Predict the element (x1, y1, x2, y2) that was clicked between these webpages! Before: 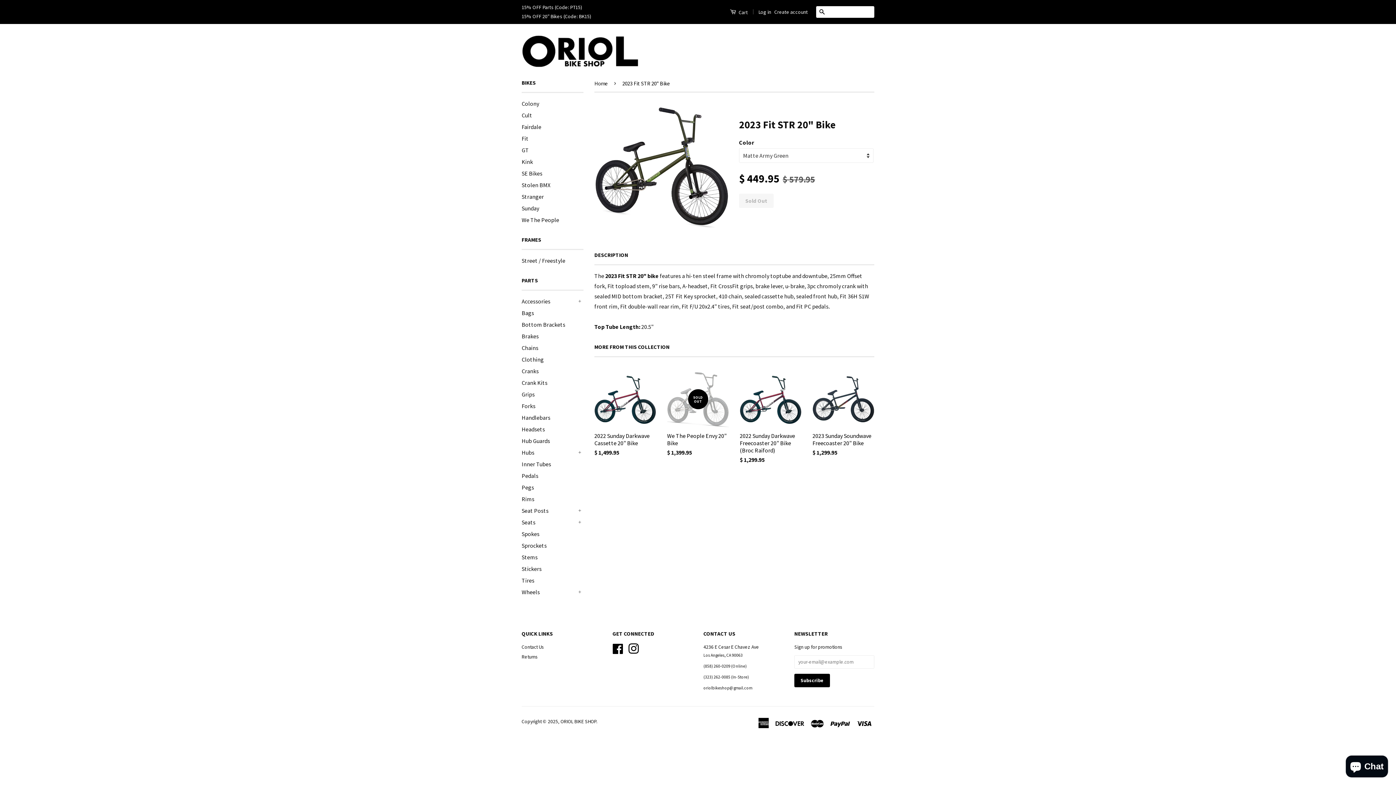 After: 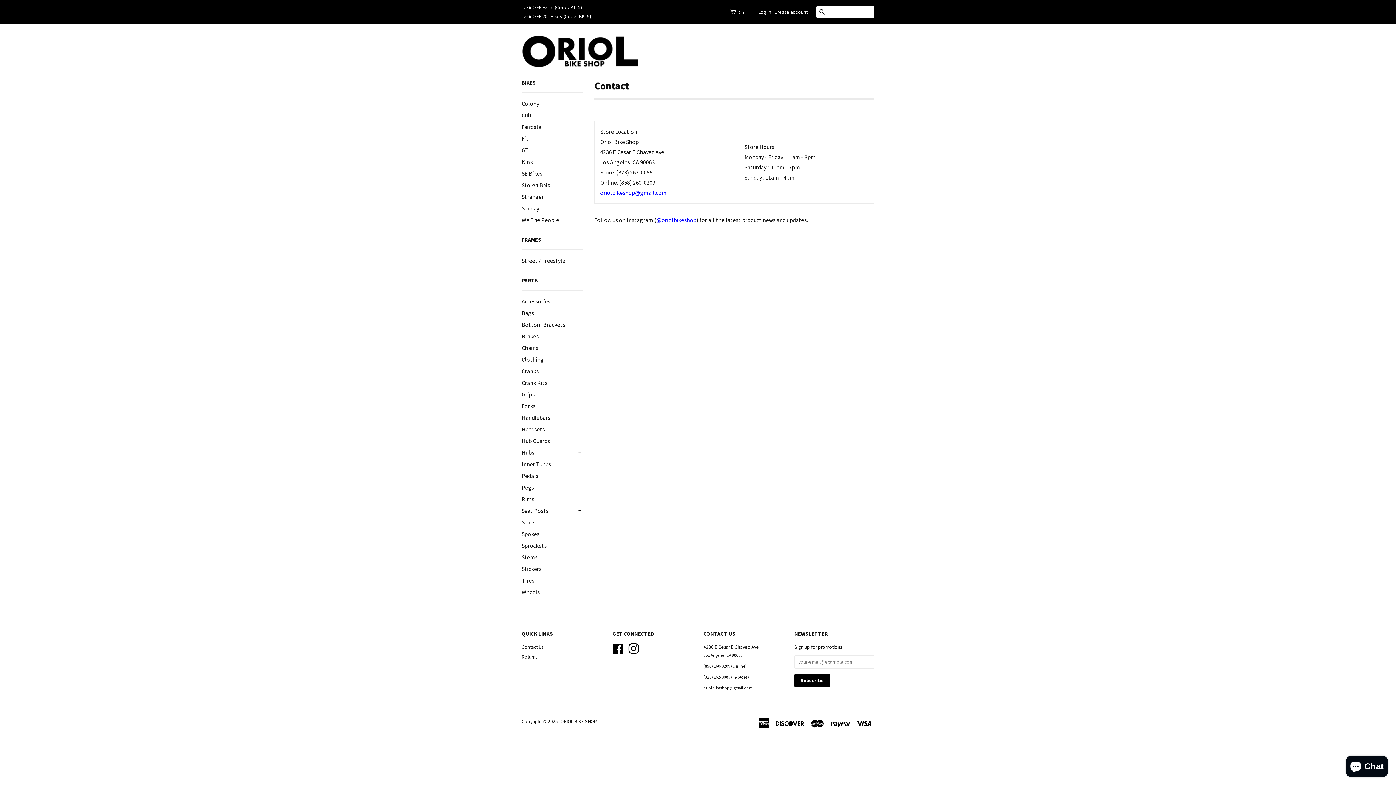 Action: label: Contact Us bbox: (521, 644, 543, 650)